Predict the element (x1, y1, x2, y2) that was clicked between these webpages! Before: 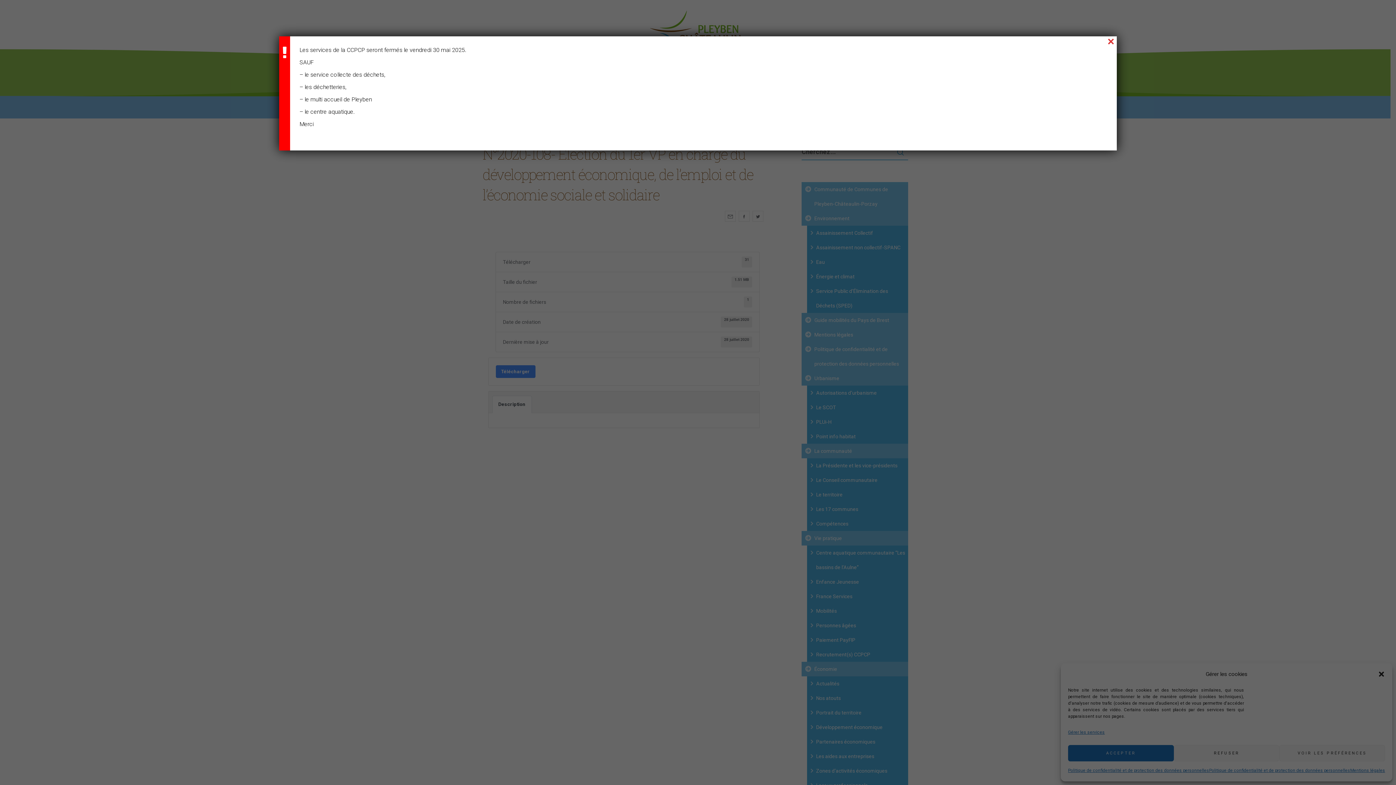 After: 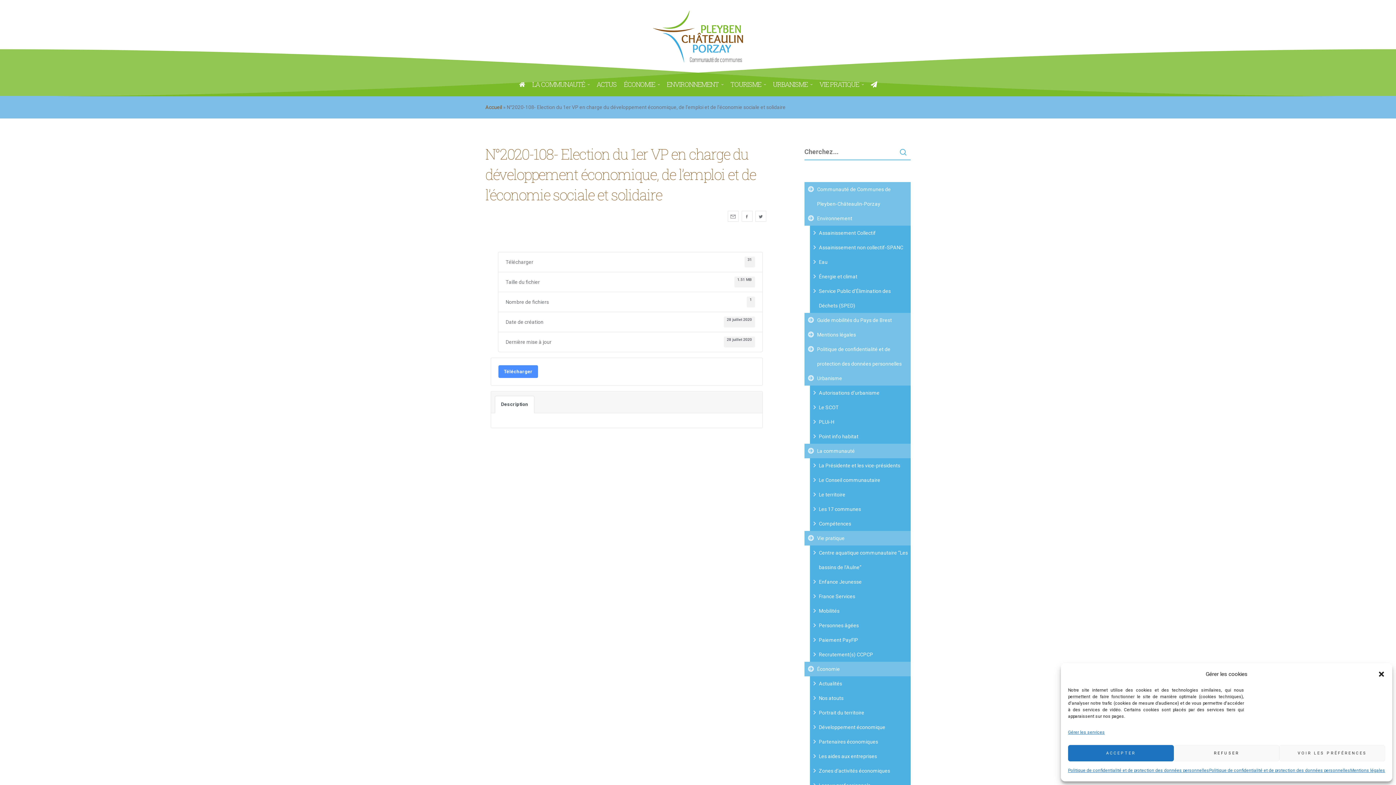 Action: label: Fermer bbox: (1105, 36, 1117, 45)